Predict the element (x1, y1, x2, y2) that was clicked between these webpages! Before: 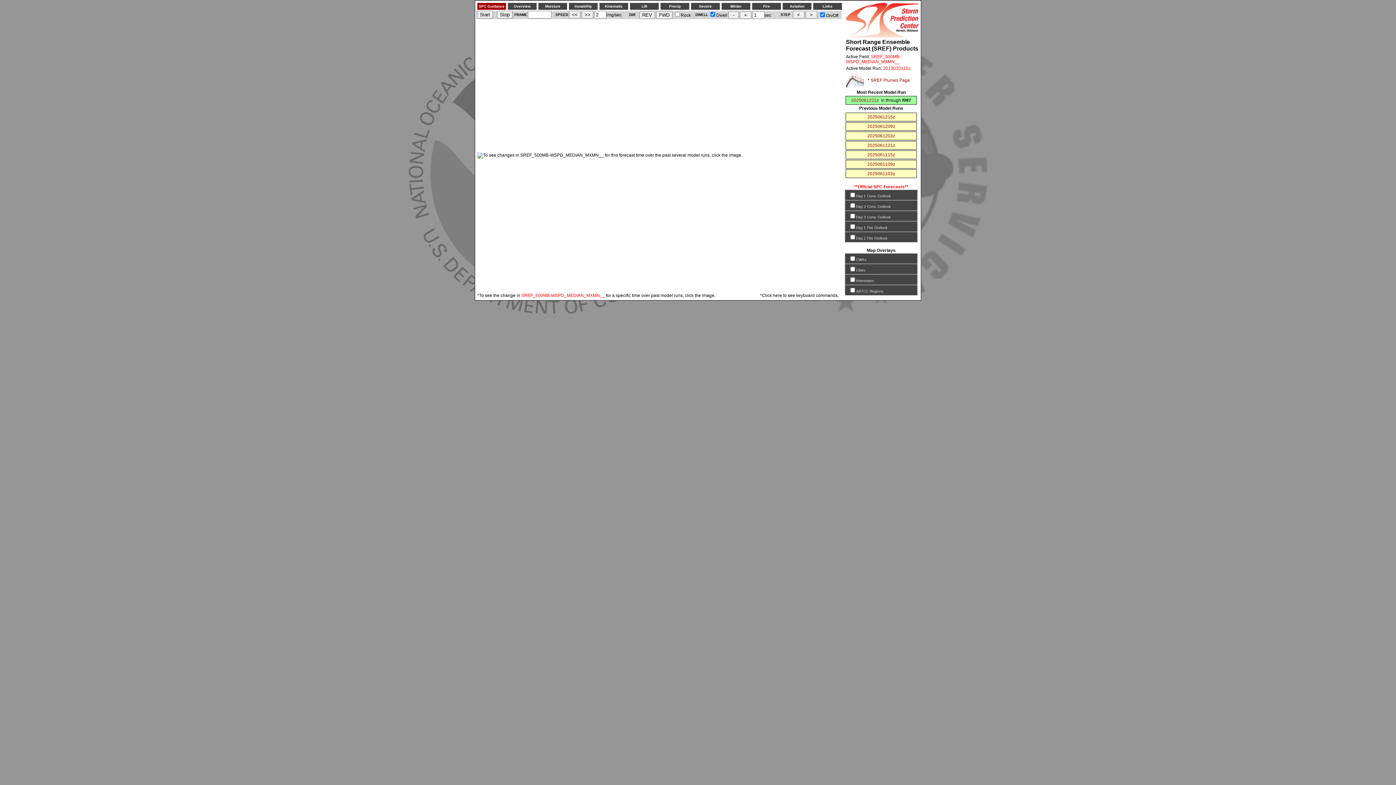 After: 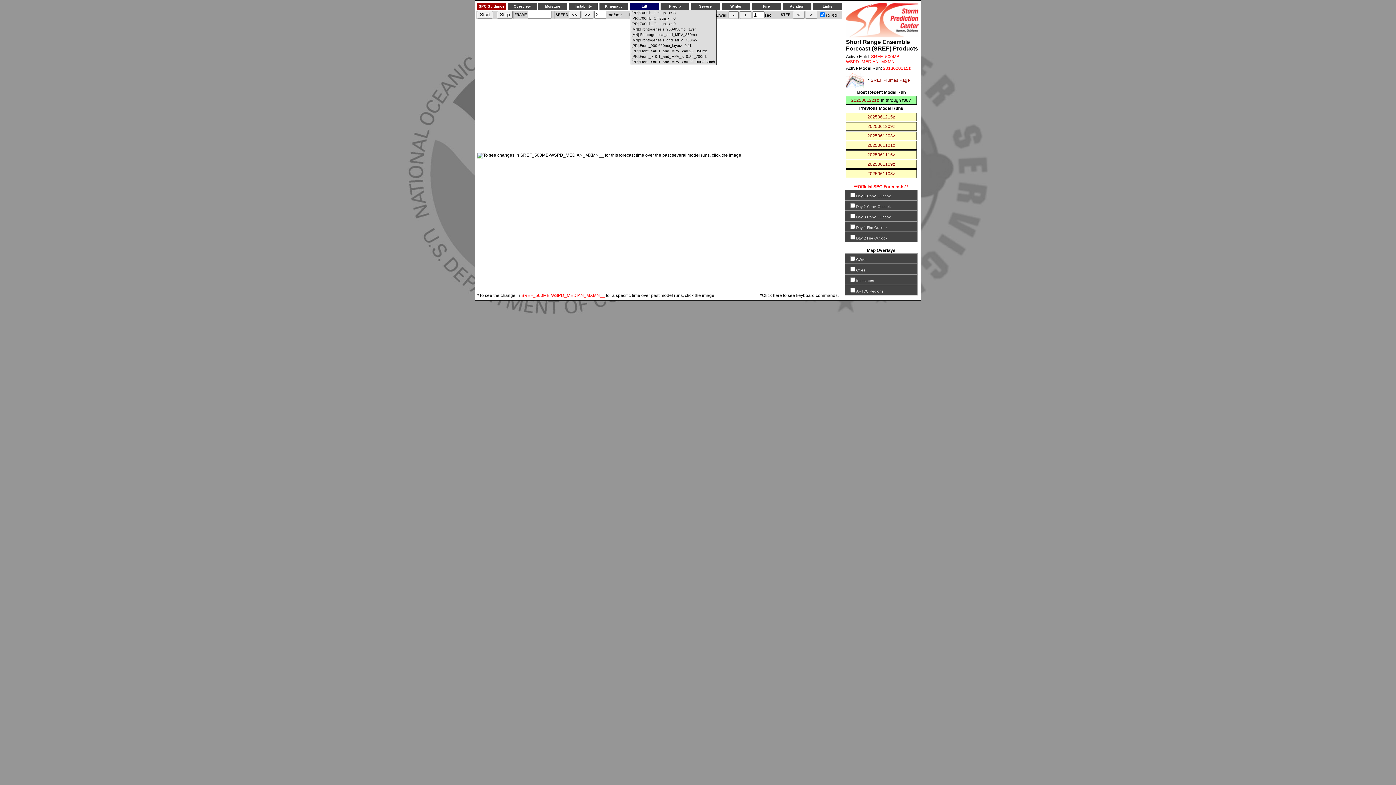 Action: bbox: (630, 2, 658, 9) label: Lift